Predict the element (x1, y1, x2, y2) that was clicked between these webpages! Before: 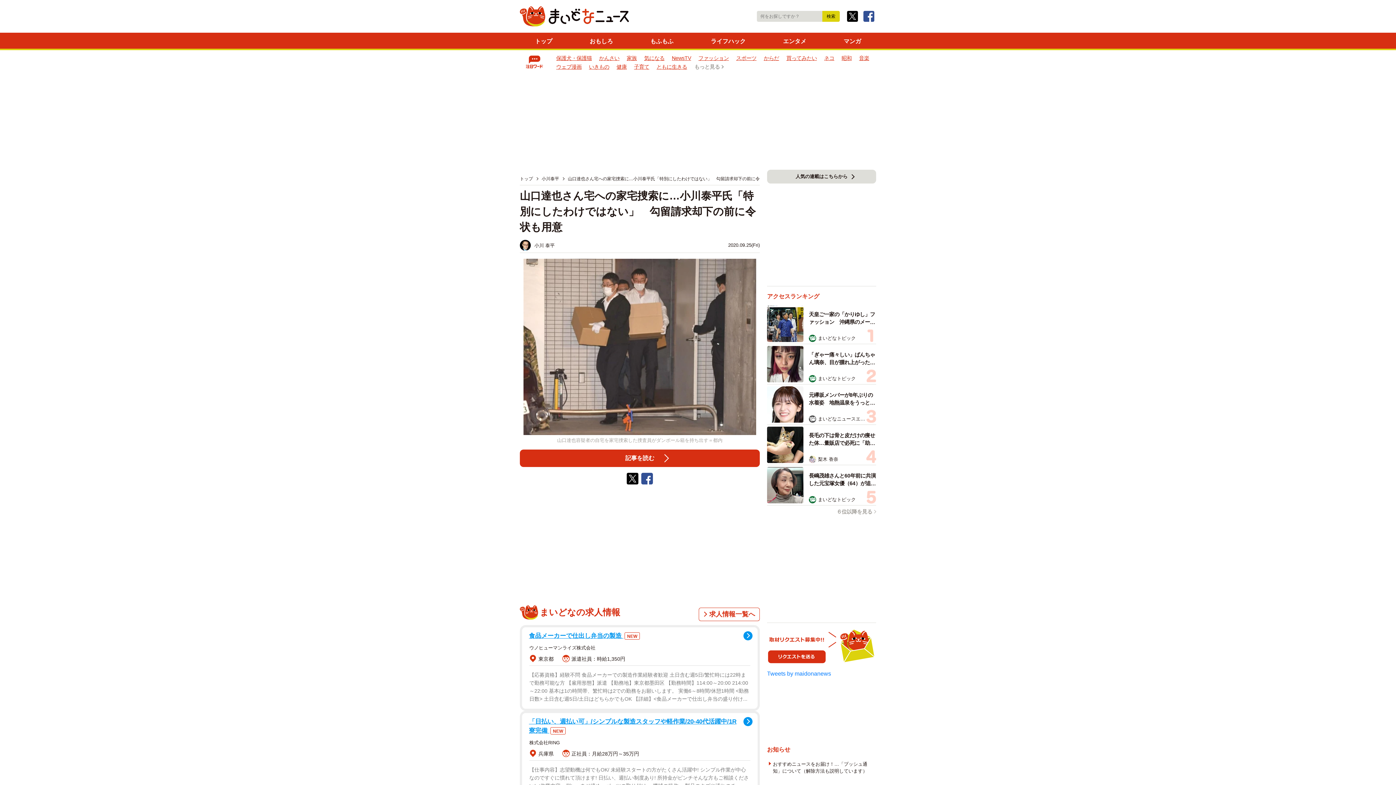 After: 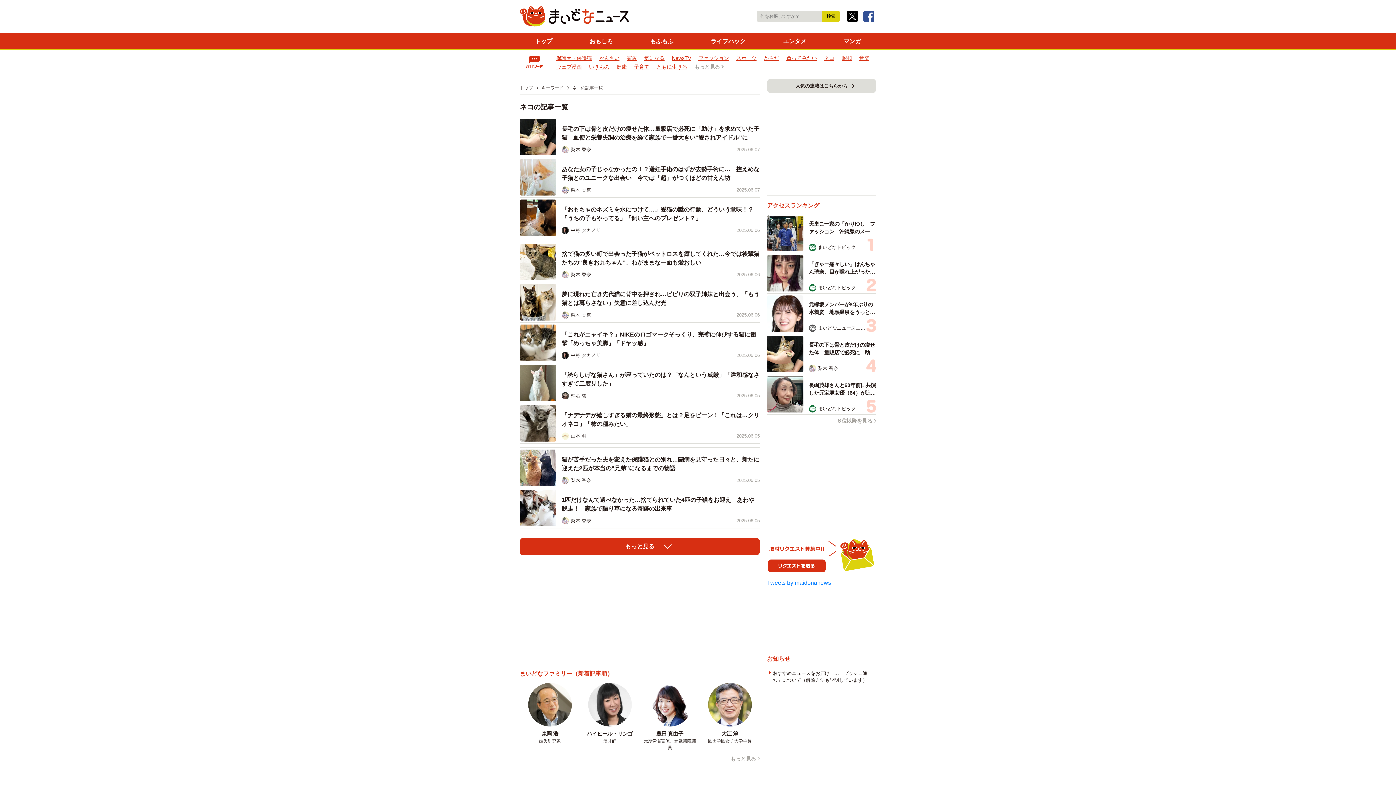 Action: bbox: (824, 55, 834, 60) label: ネコ